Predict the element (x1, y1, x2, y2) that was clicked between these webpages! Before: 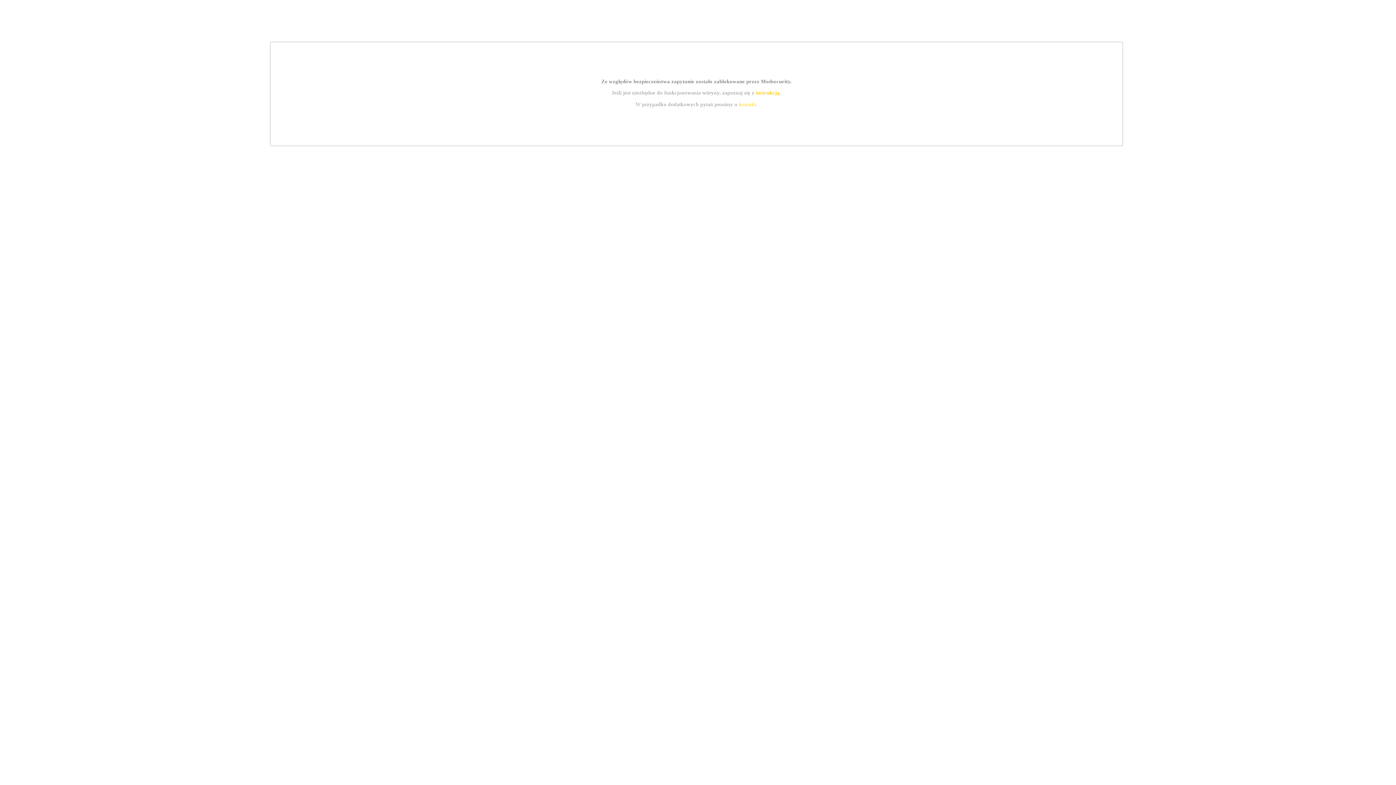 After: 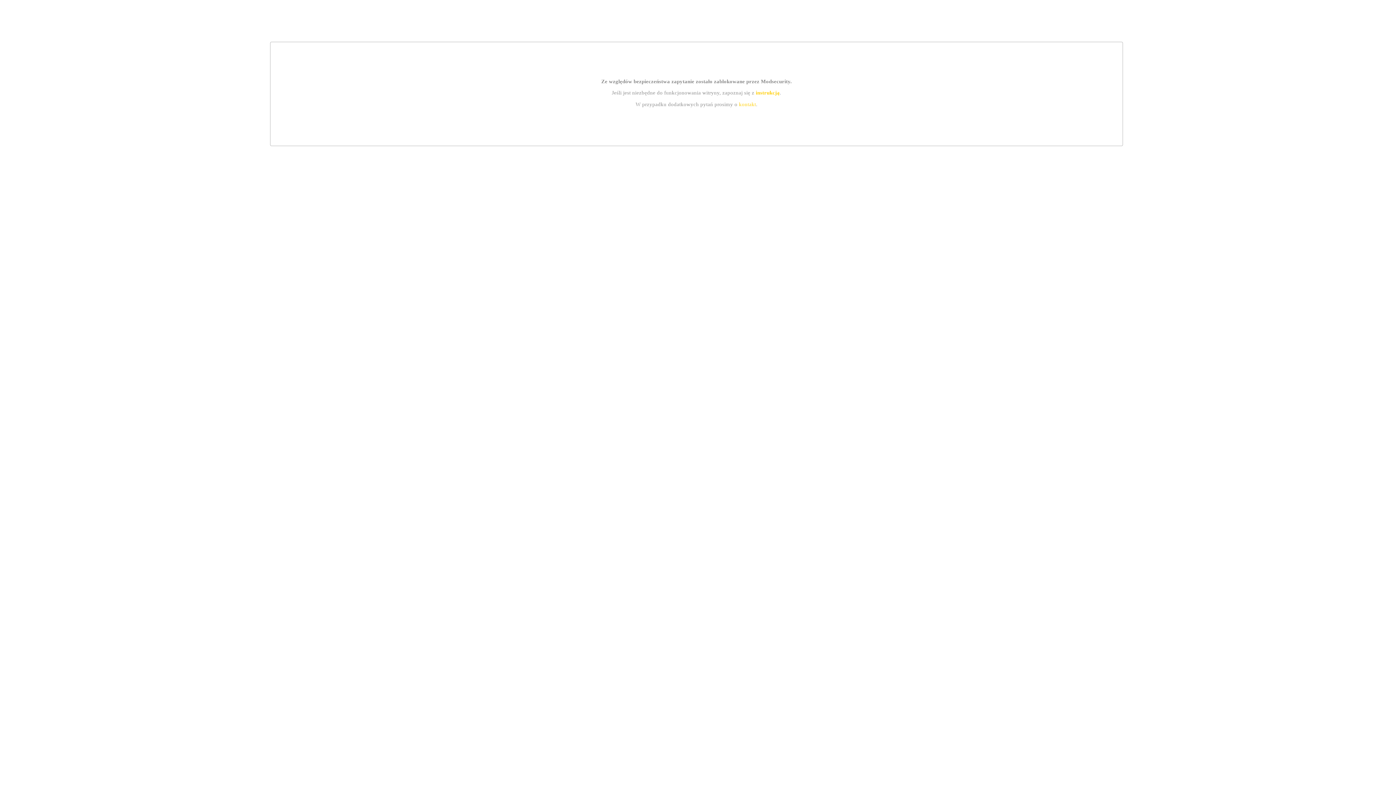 Action: label: instrukcją bbox: (755, 89, 779, 95)